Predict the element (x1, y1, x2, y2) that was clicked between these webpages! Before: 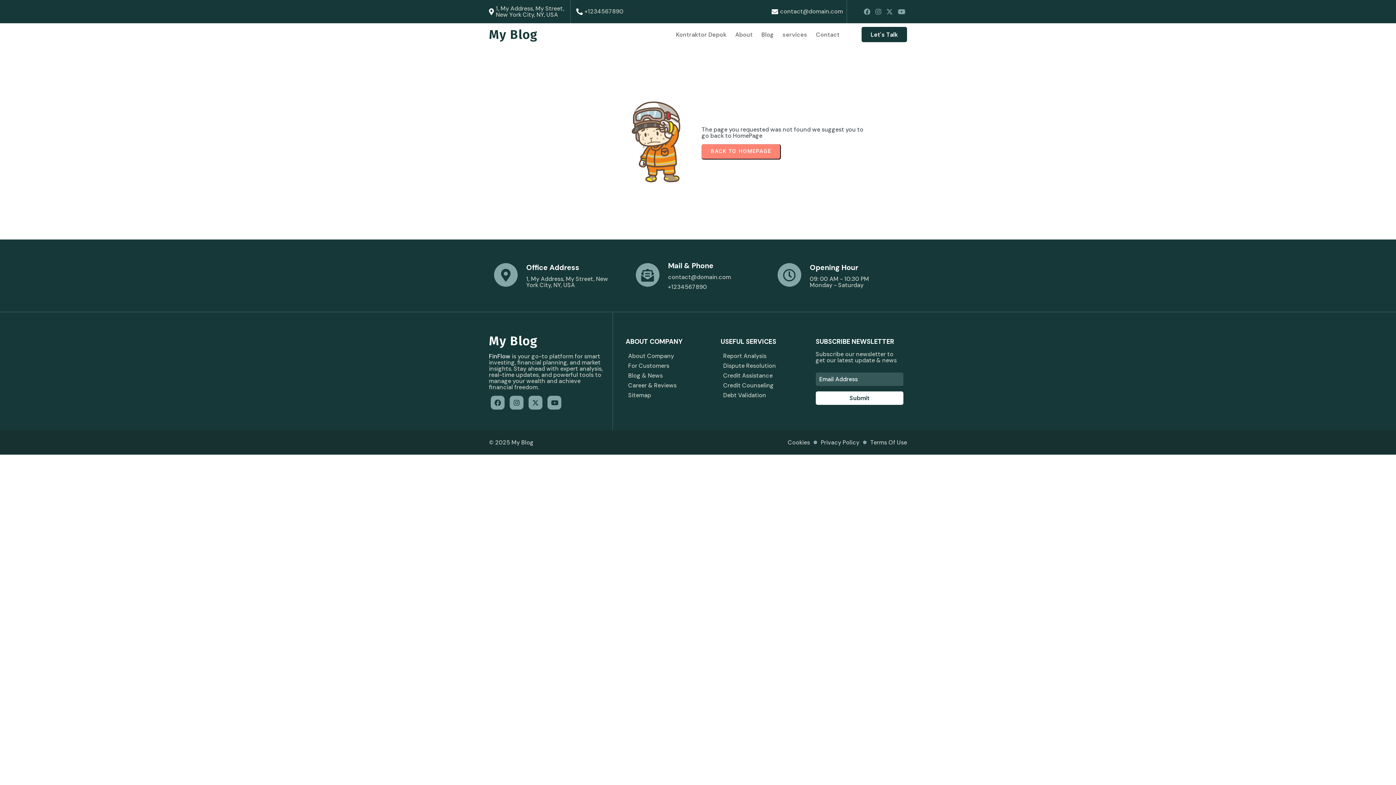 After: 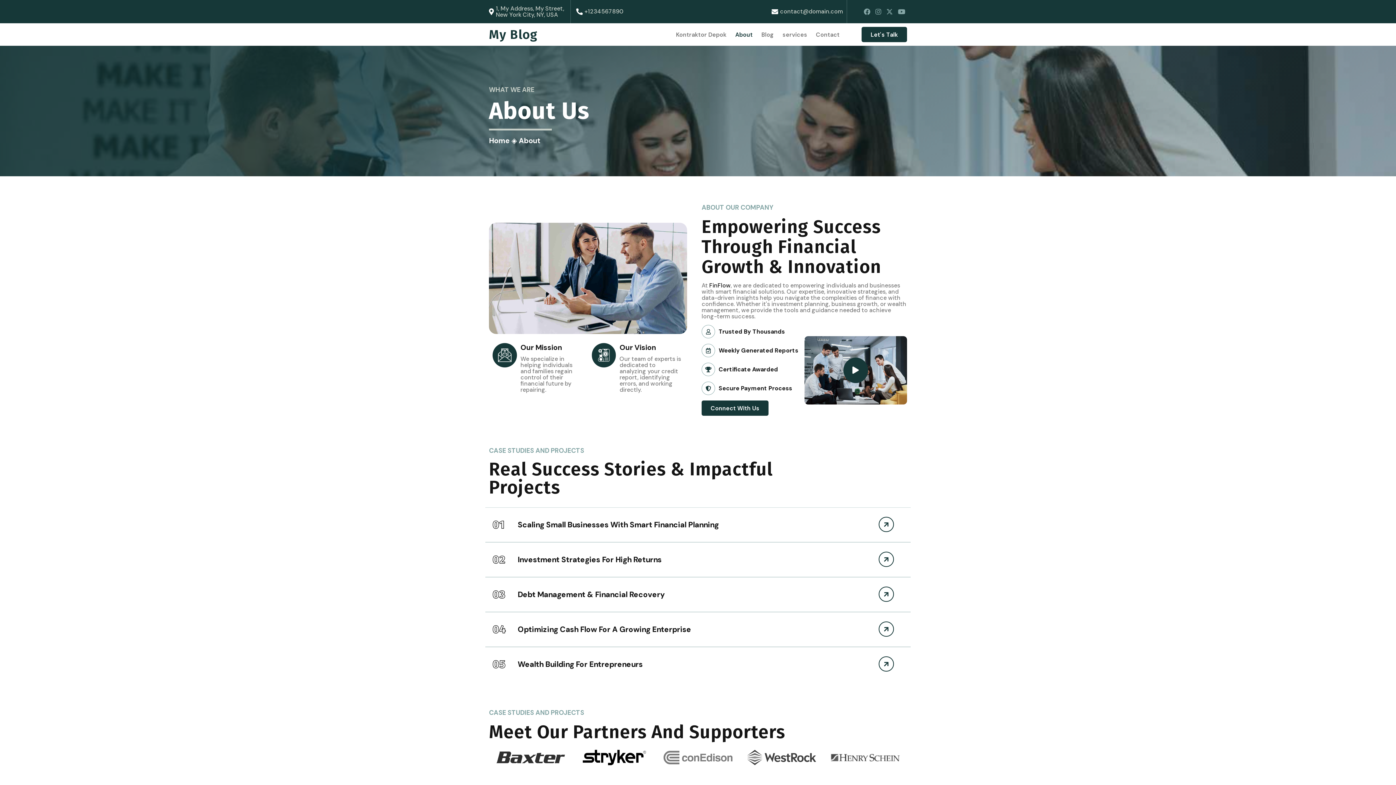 Action: label: About Company bbox: (625, 351, 713, 360)